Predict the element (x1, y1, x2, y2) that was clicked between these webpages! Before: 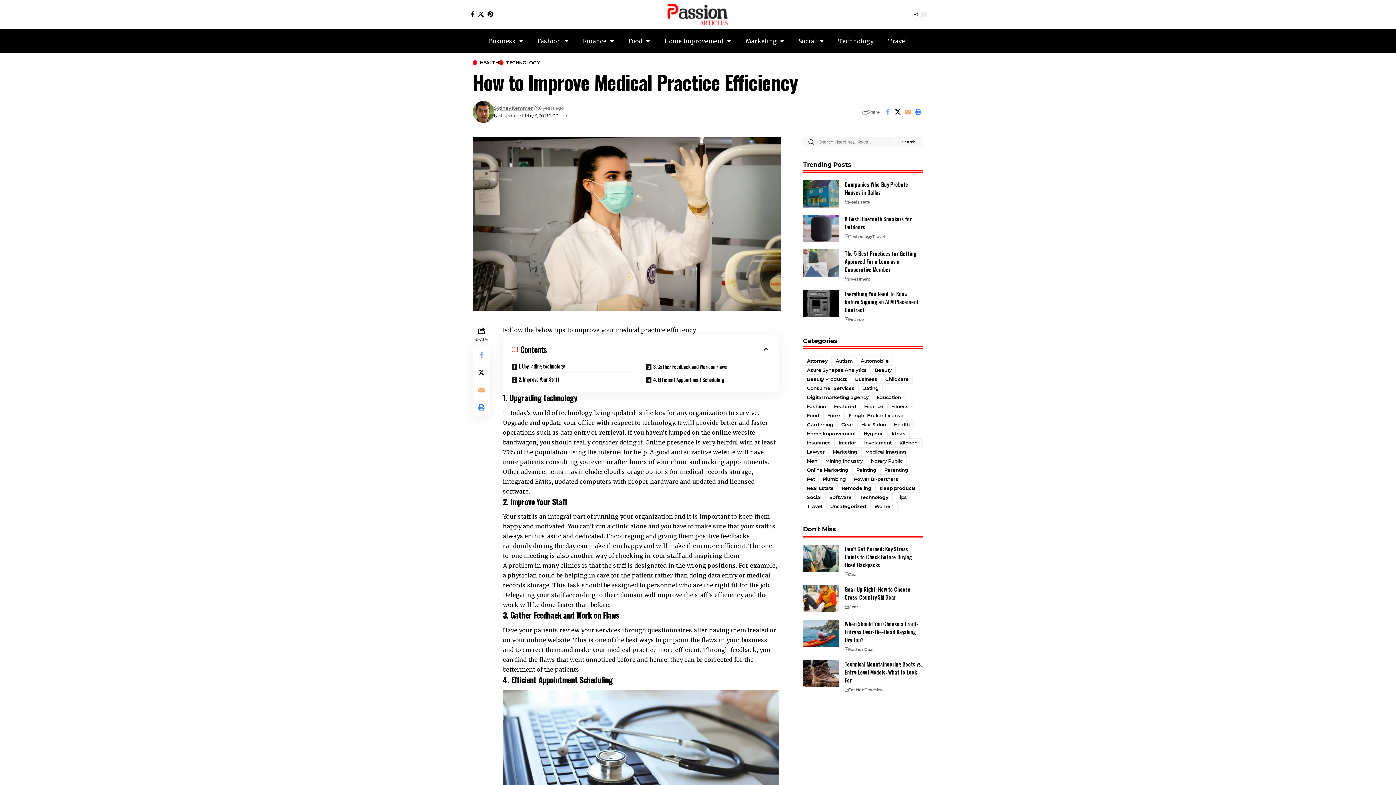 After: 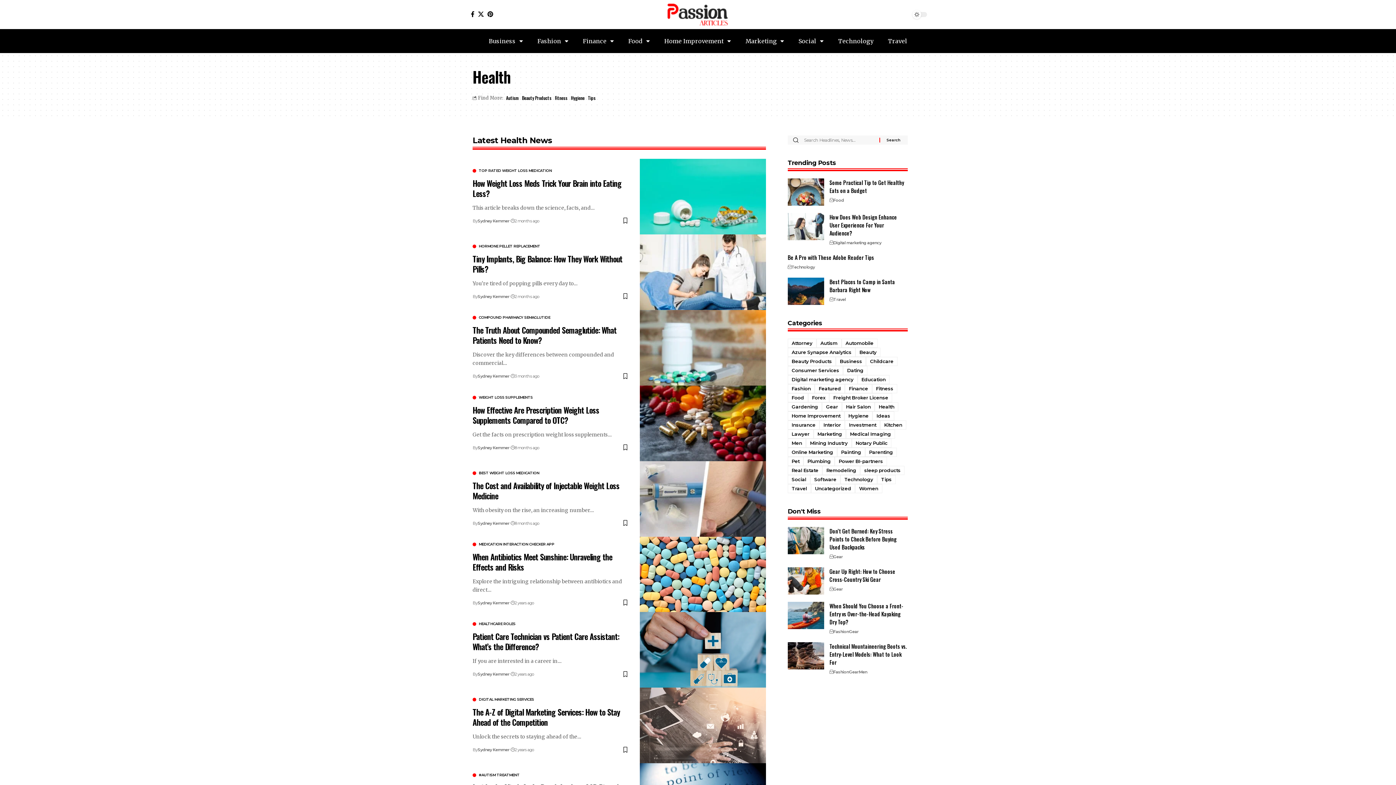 Action: bbox: (472, 60, 498, 65) label: HEALTH